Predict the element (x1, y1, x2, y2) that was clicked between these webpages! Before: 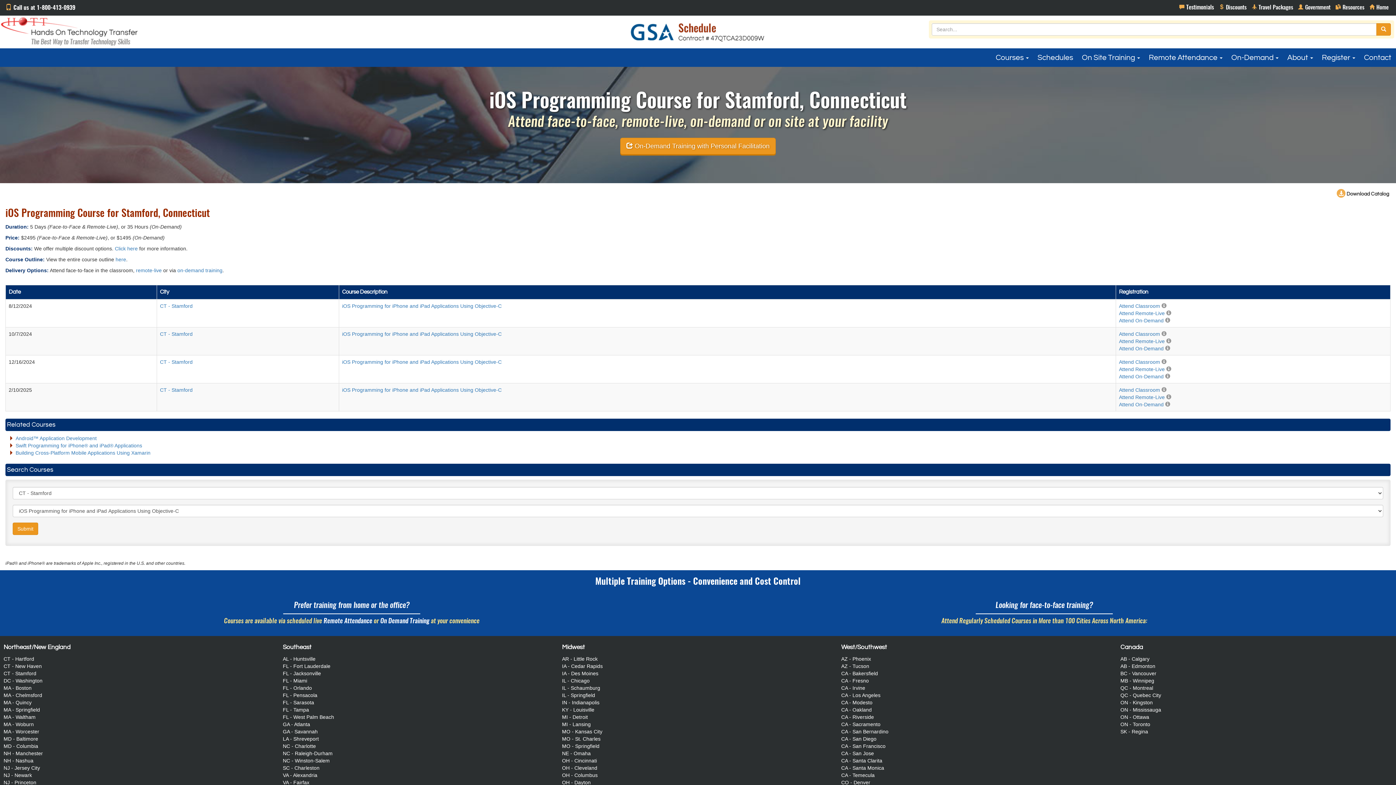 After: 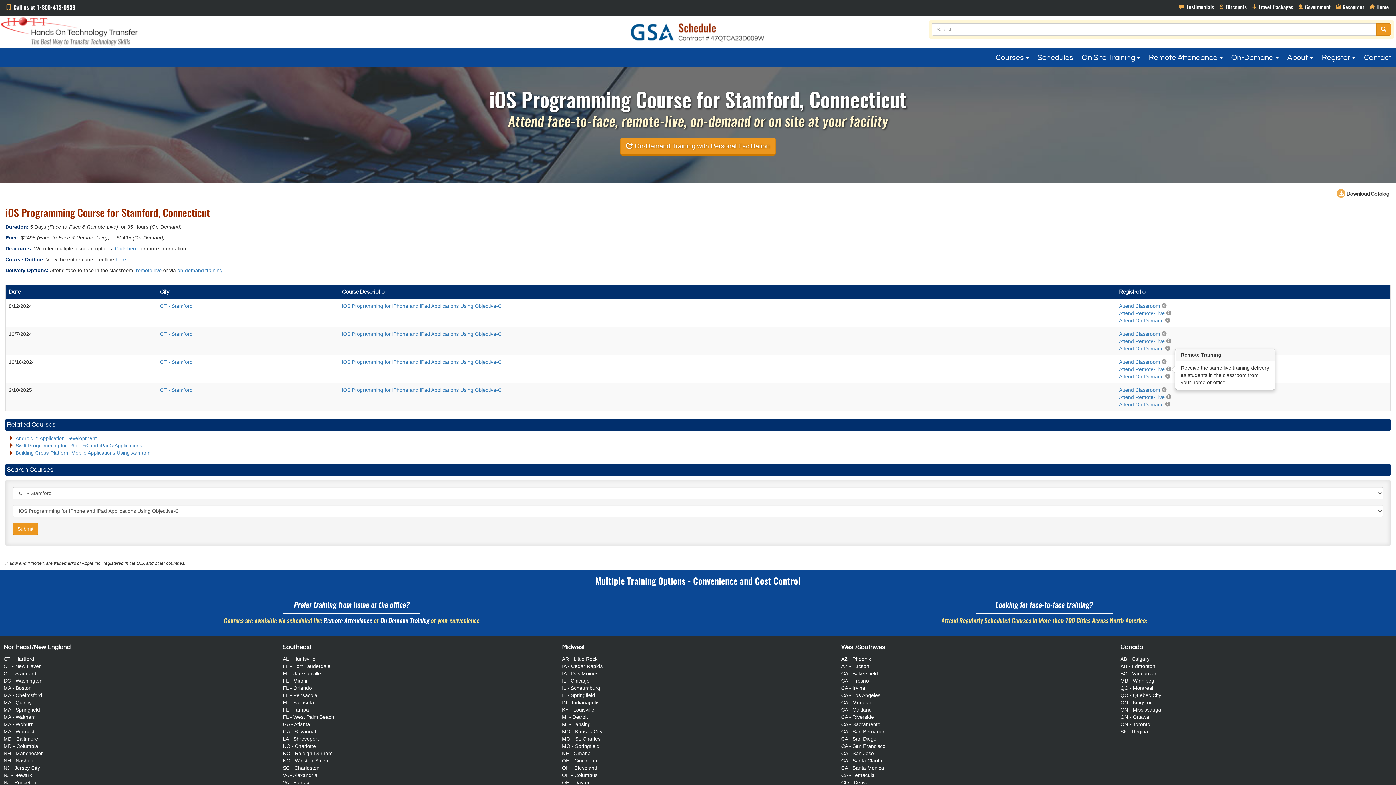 Action: bbox: (1166, 366, 1171, 372)